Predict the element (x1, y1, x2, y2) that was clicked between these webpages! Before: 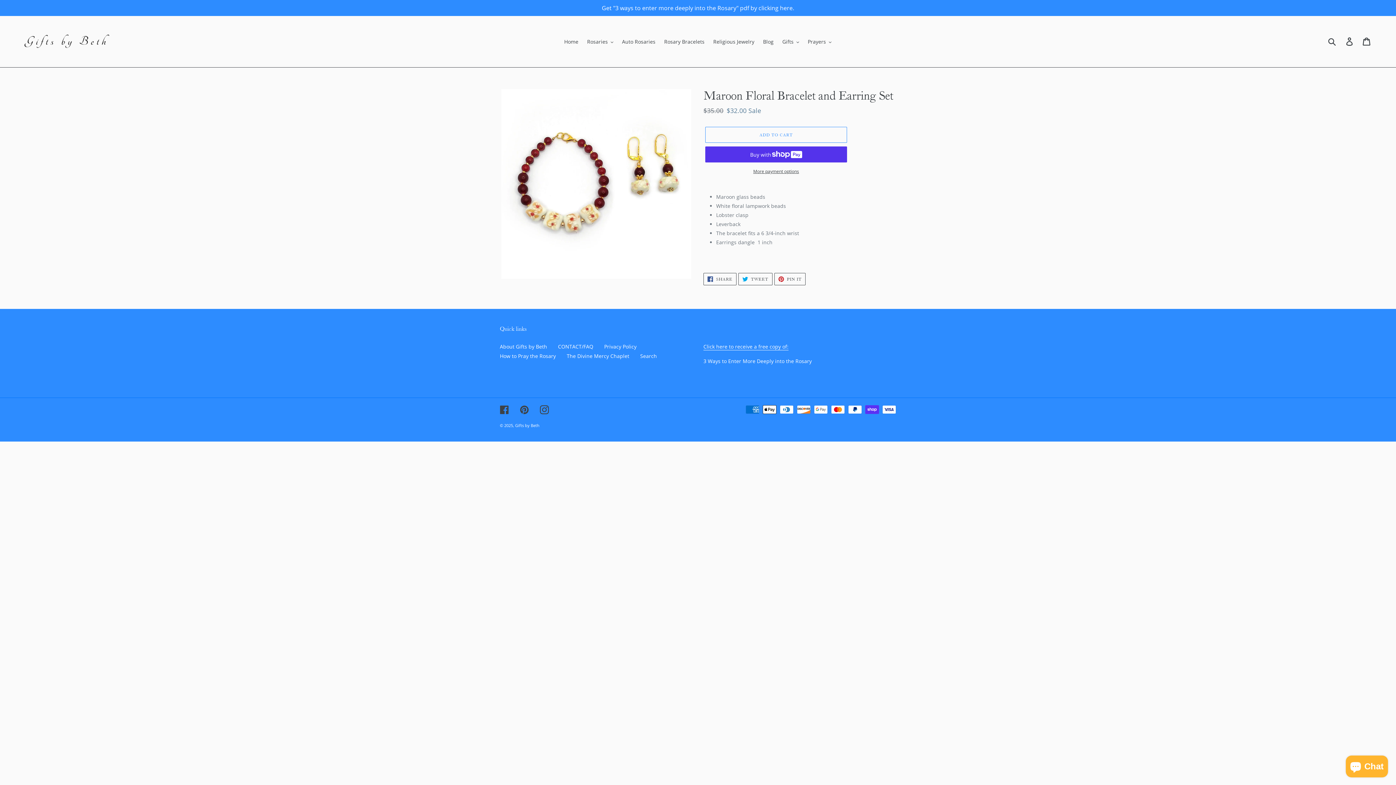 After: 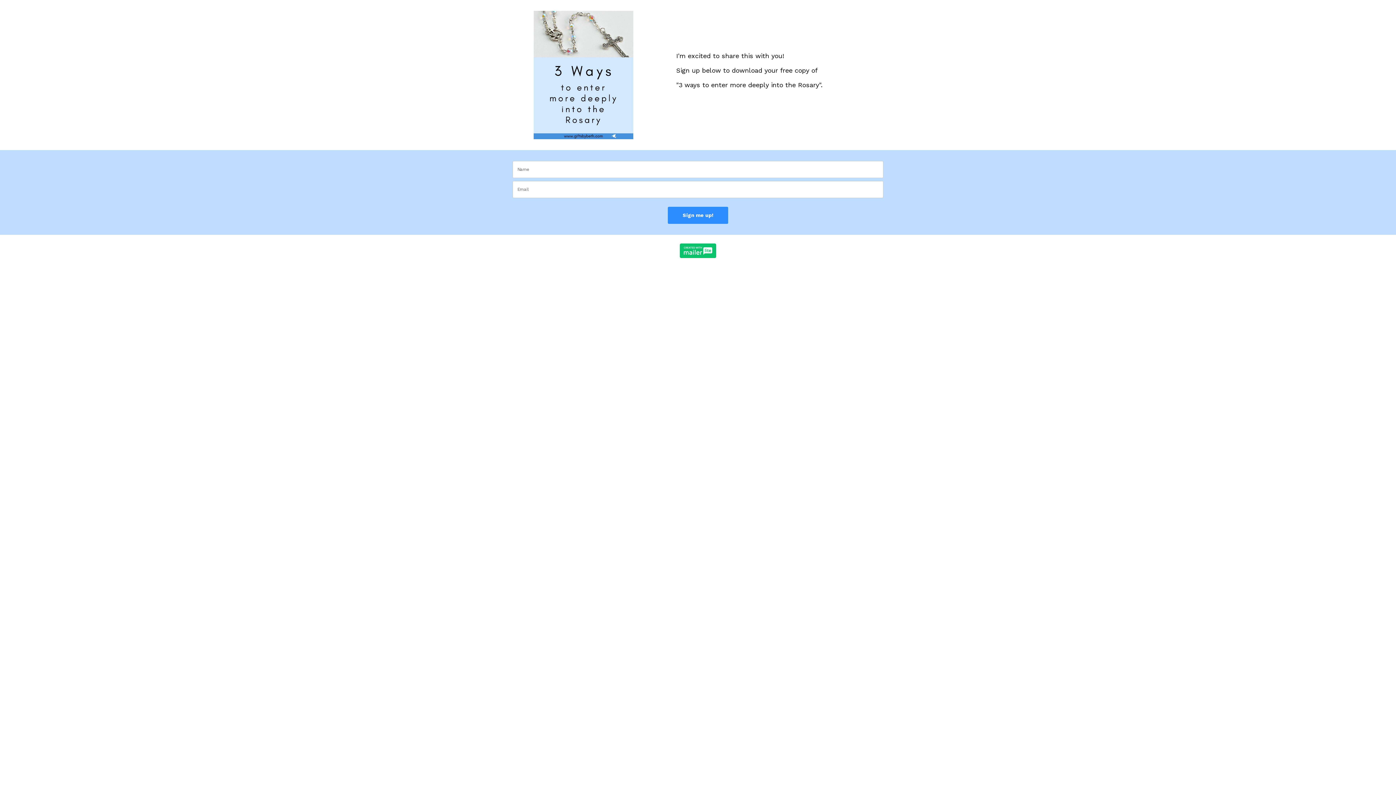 Action: bbox: (703, 343, 788, 350) label: Click here to receive a free copy of: